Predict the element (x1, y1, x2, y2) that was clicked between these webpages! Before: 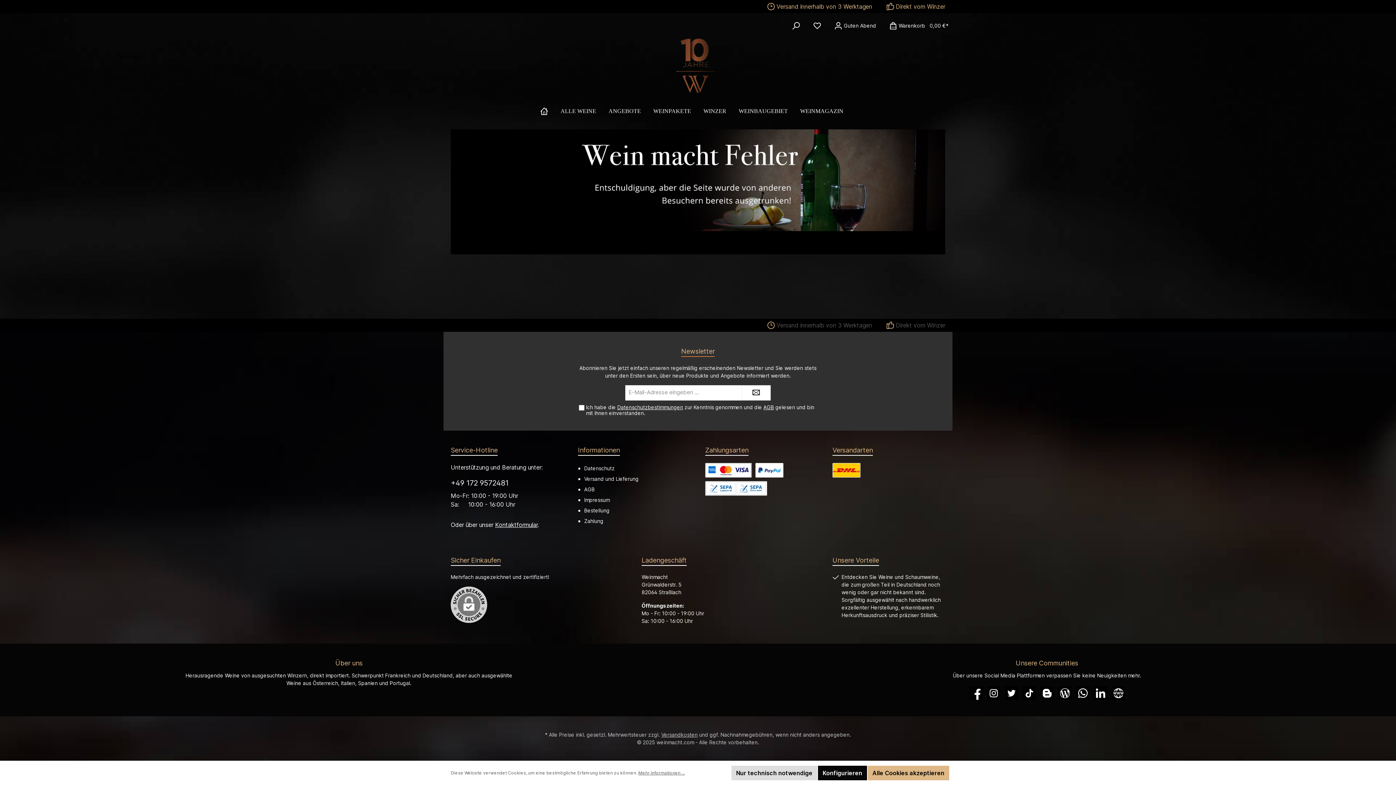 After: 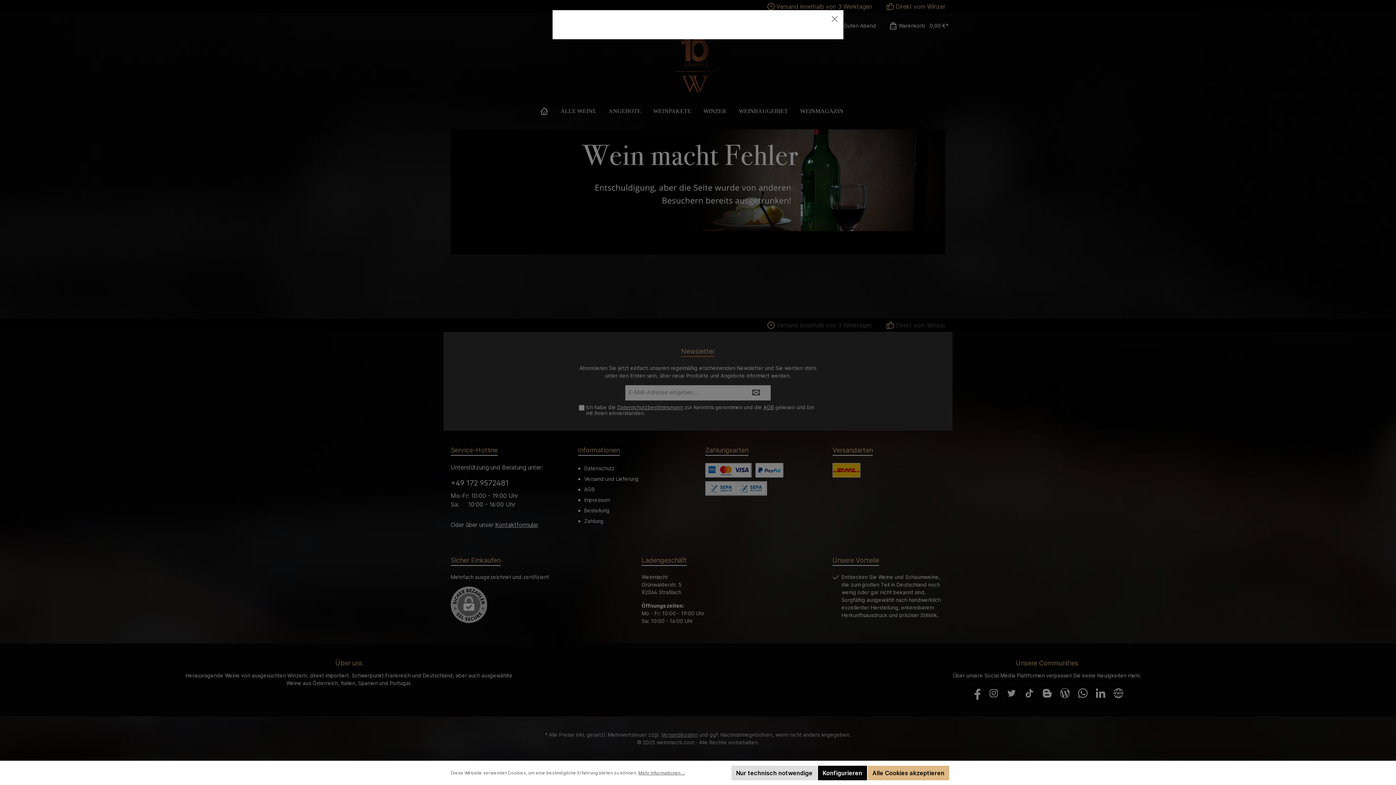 Action: label: AGB bbox: (763, 404, 774, 410)